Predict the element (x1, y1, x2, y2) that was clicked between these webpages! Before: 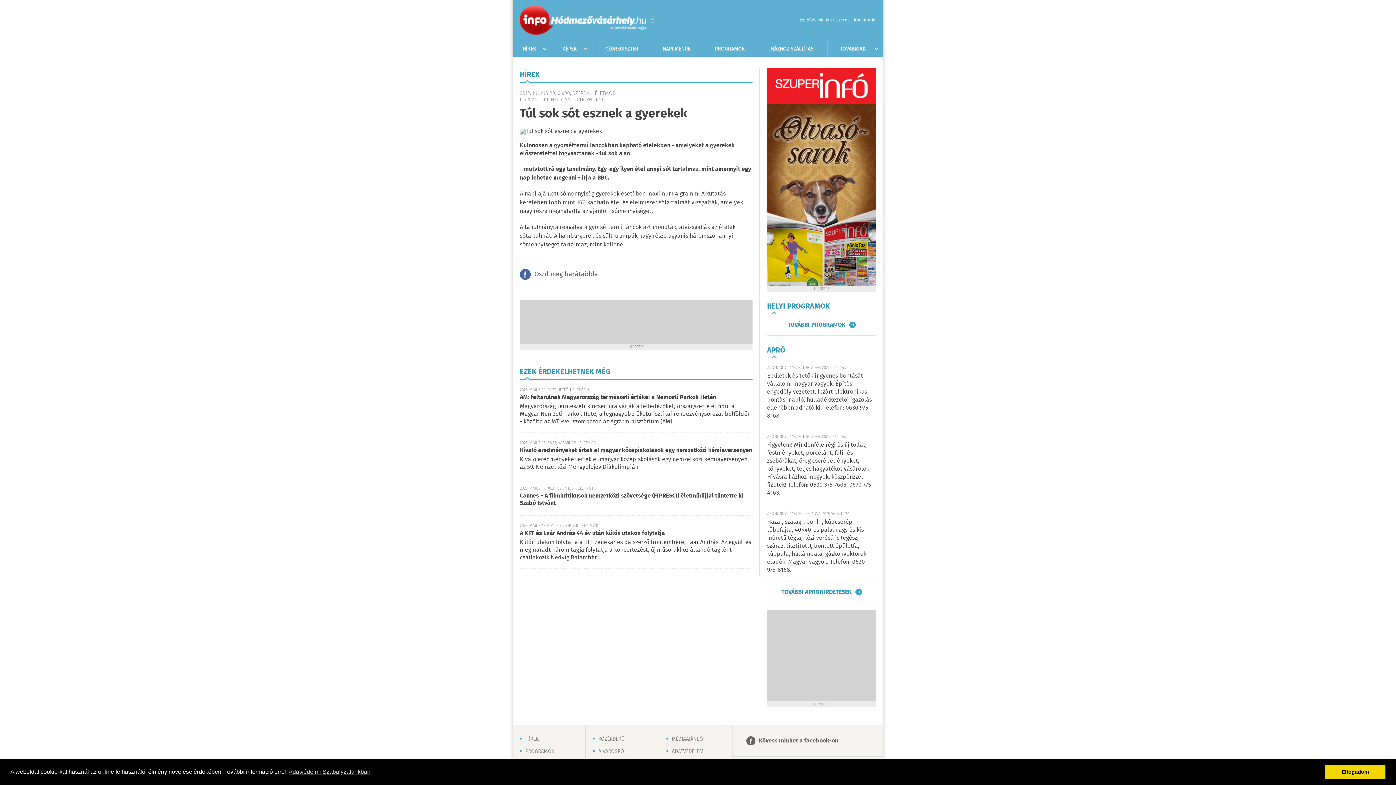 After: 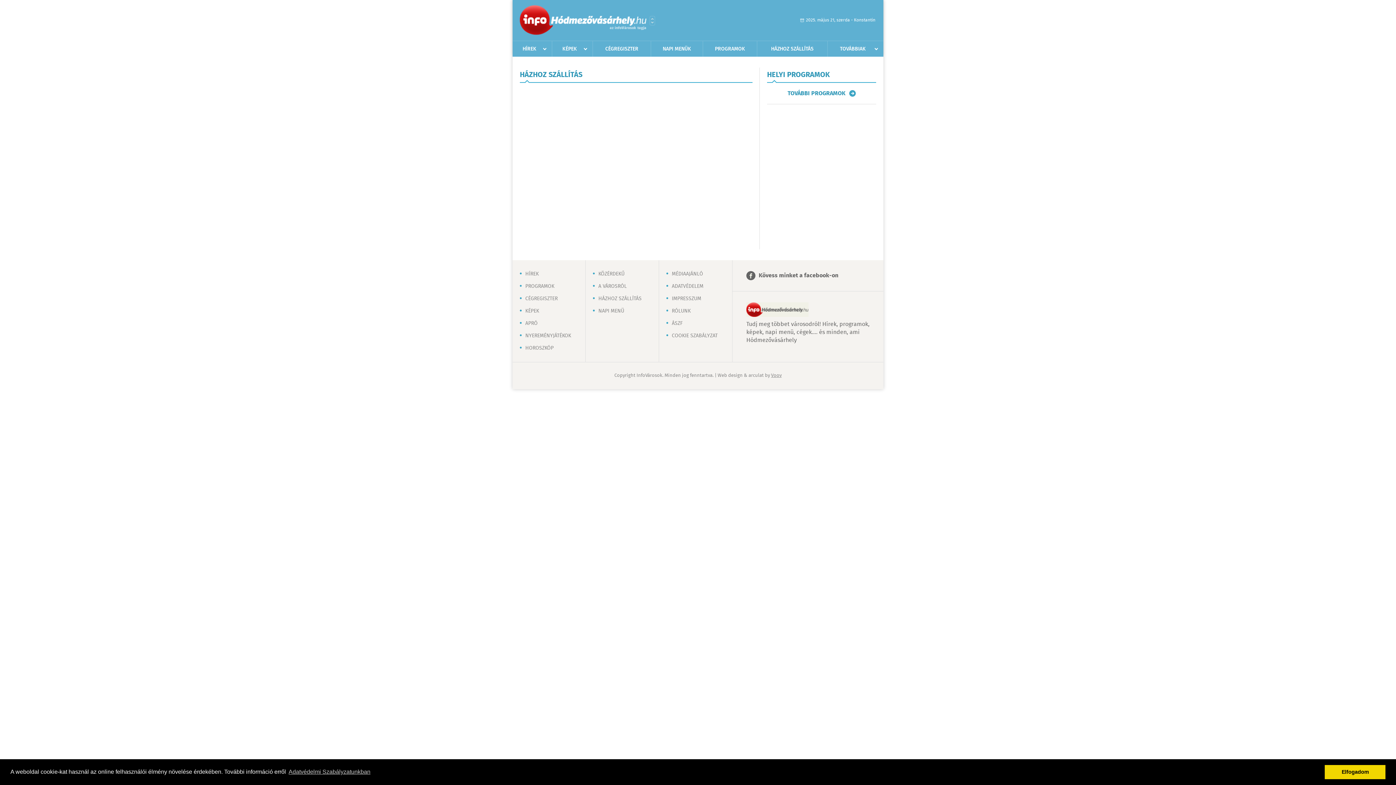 Action: bbox: (757, 41, 827, 56) label: HÁZHOZ SZÁLLÍTÁS